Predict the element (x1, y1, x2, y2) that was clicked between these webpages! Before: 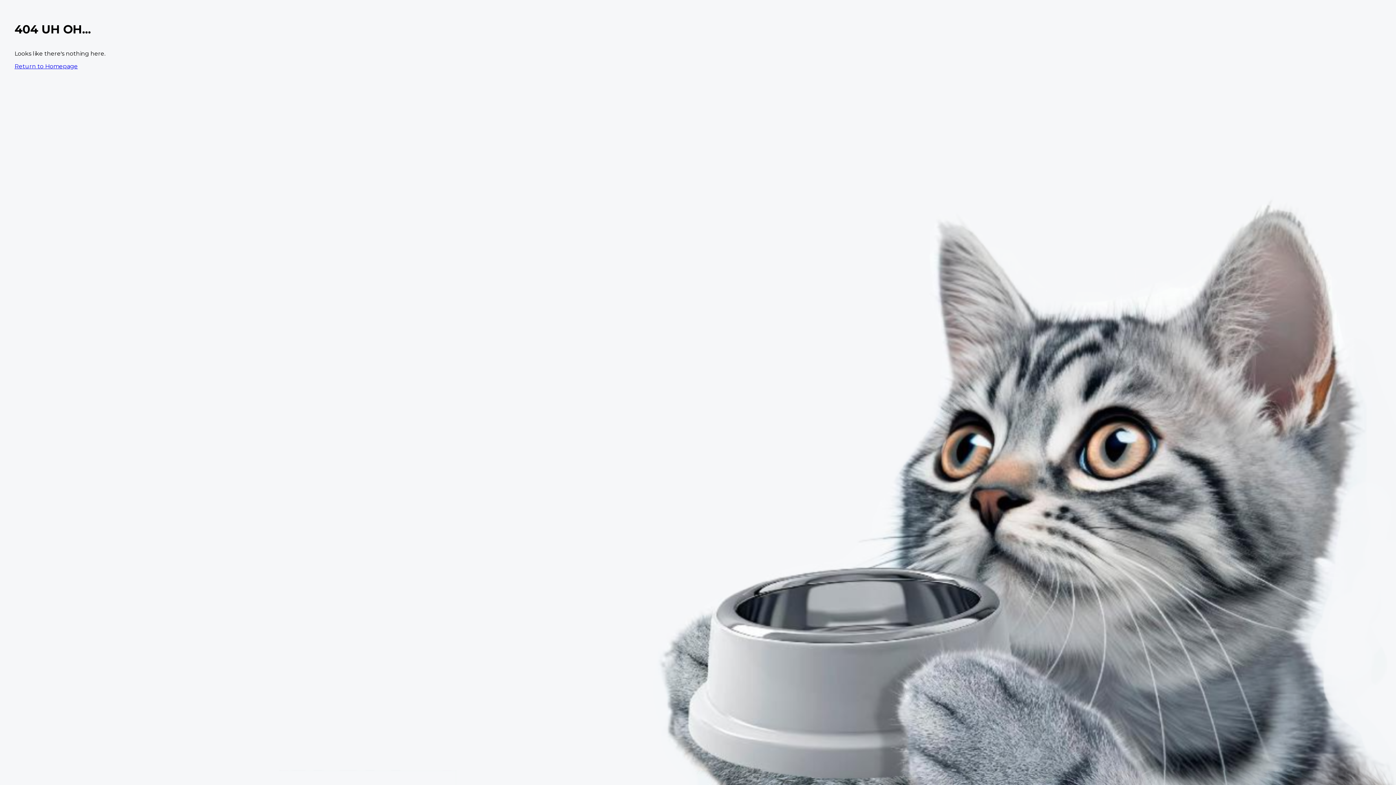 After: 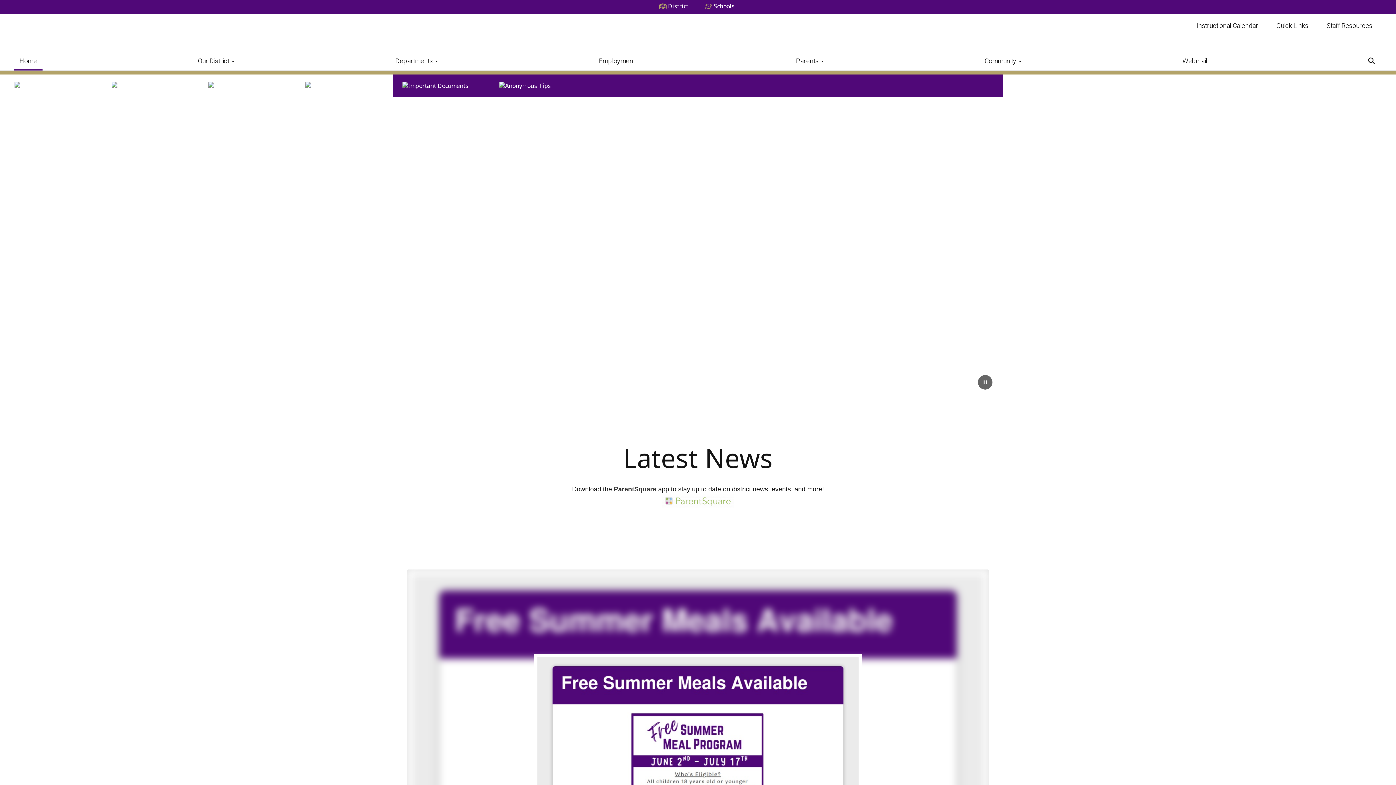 Action: bbox: (14, 62, 77, 69) label: Return to Homepage